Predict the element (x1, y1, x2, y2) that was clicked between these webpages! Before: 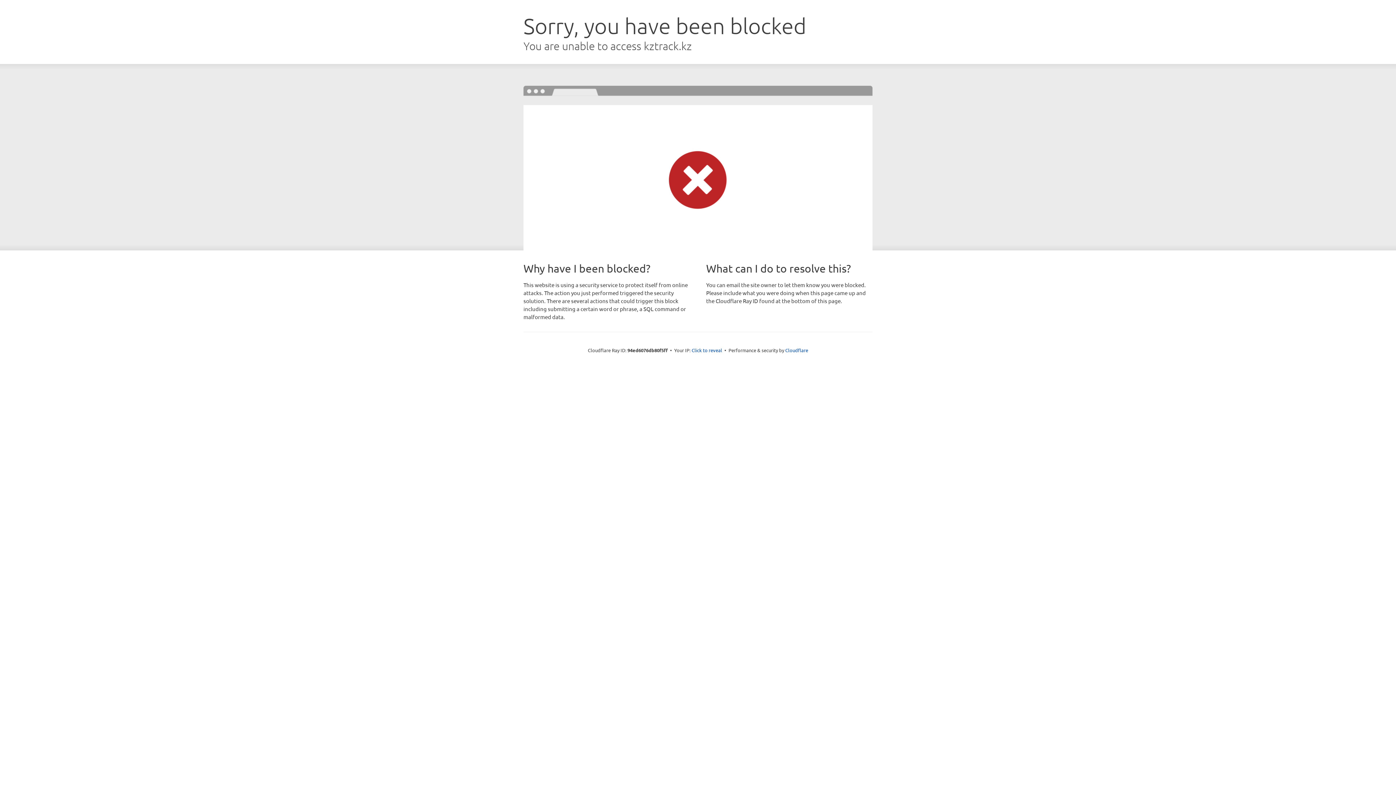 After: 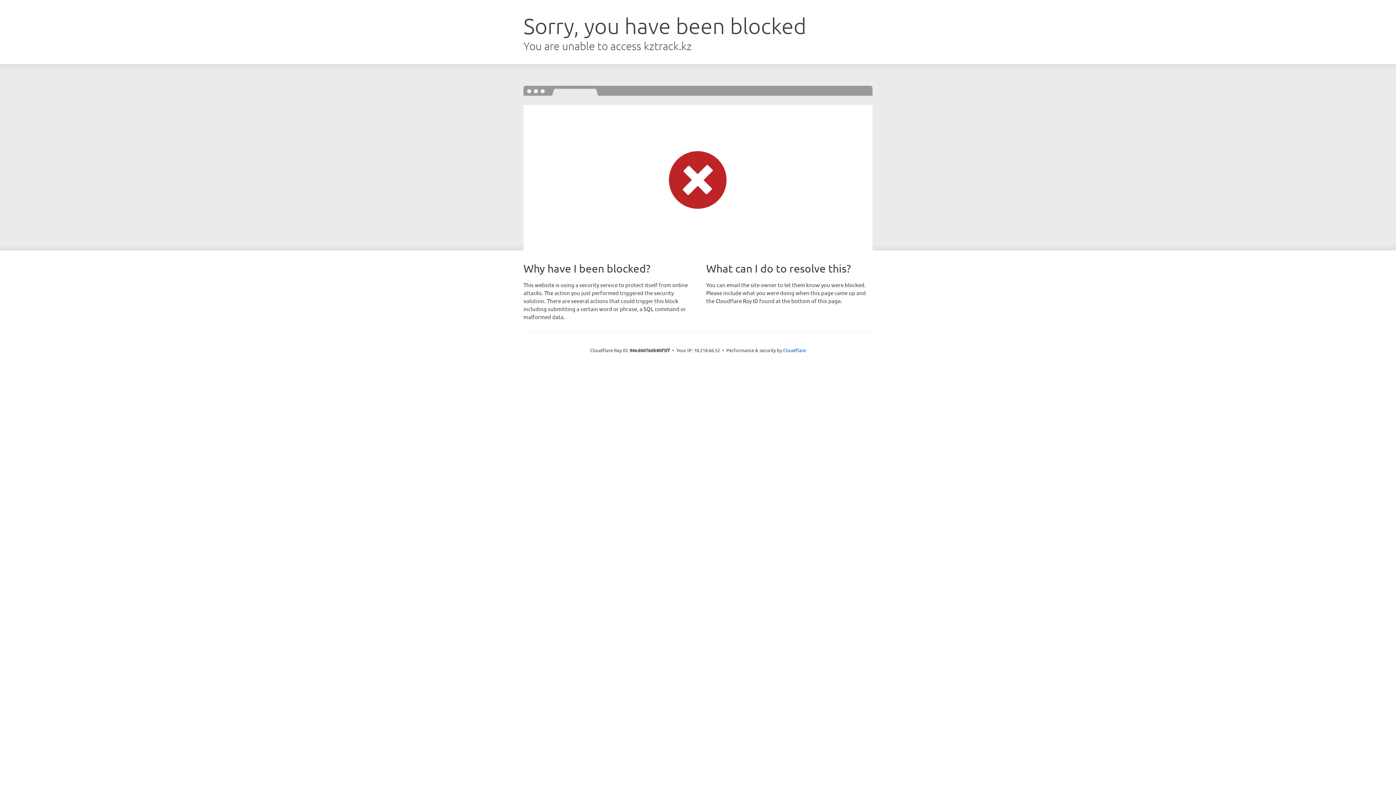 Action: bbox: (691, 346, 722, 353) label: Click to reveal